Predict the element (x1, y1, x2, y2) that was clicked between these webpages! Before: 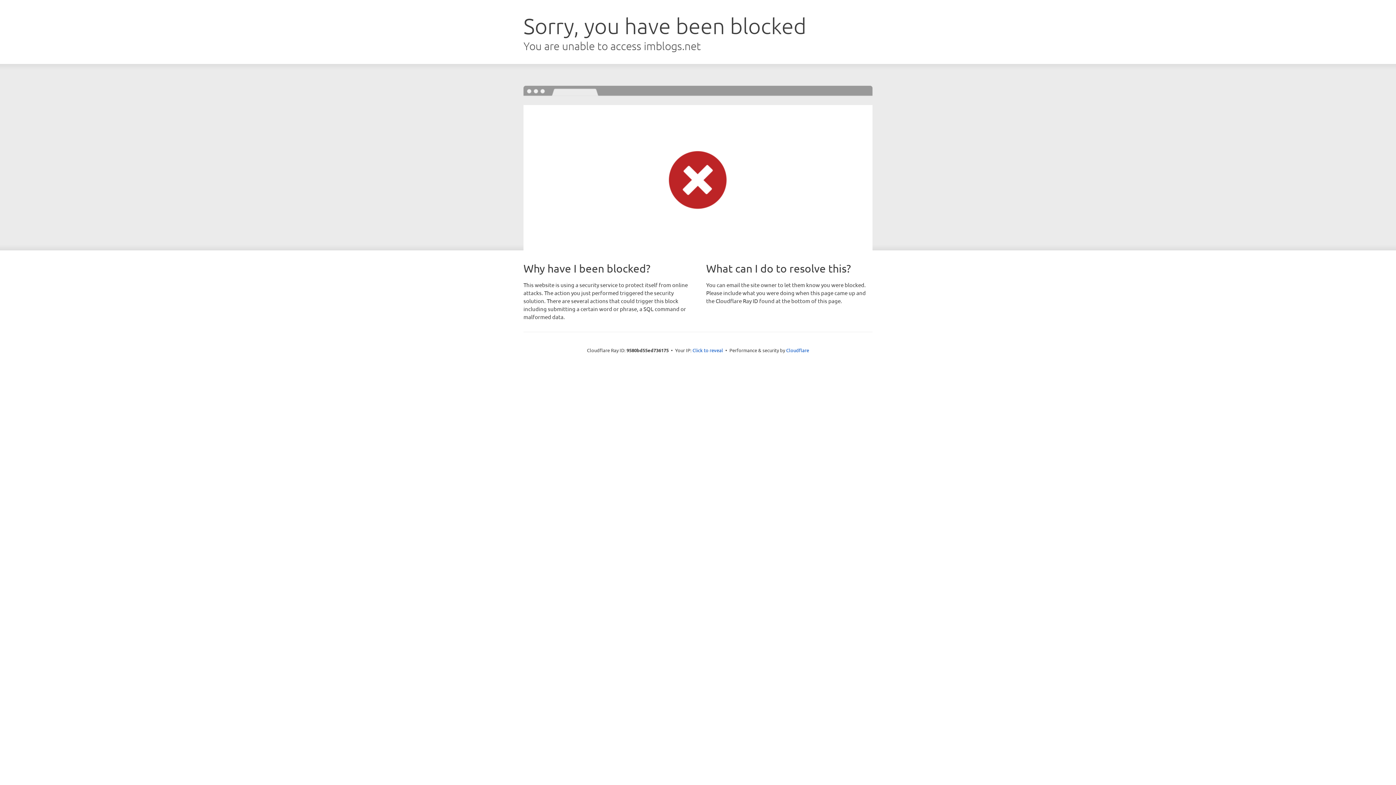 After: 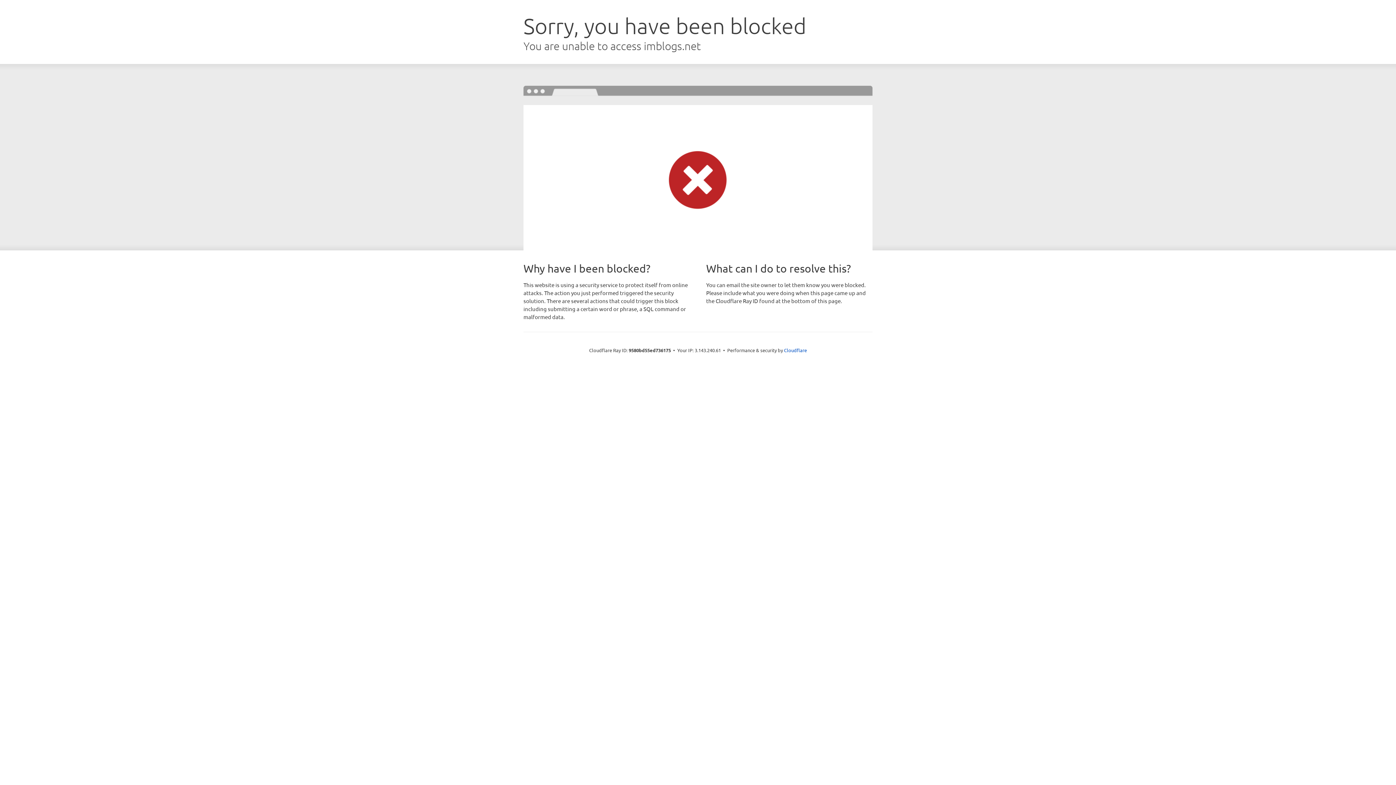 Action: bbox: (692, 346, 723, 353) label: Click to reveal